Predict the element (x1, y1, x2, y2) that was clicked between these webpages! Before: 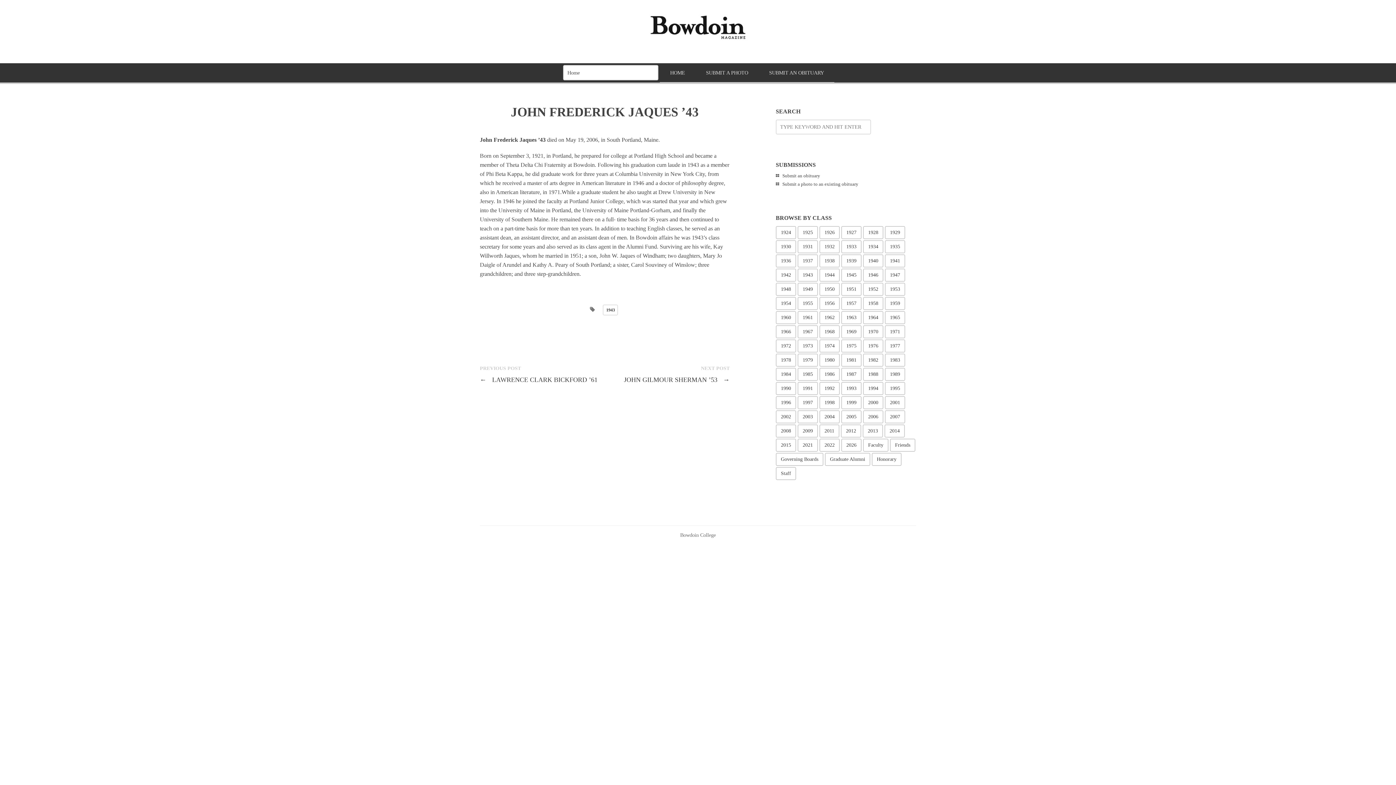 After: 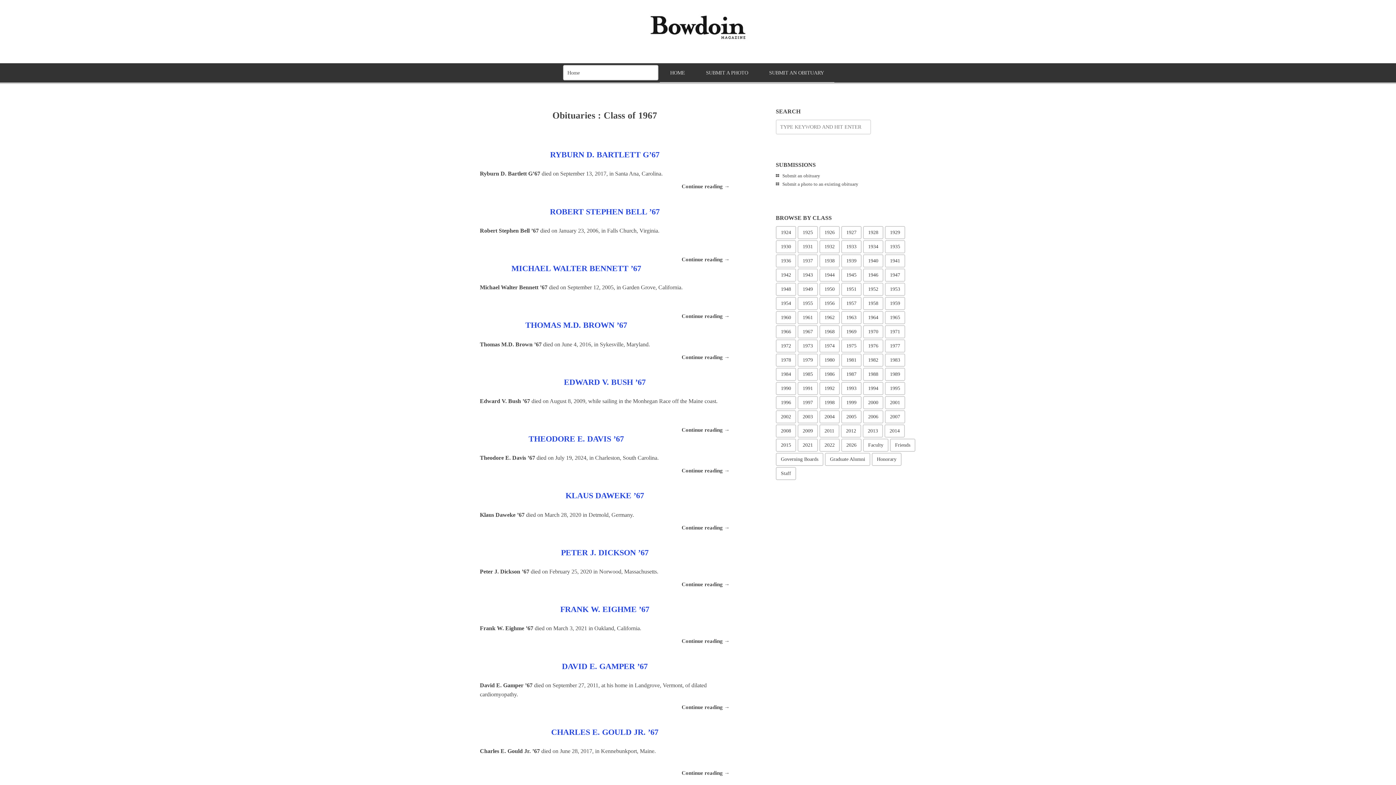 Action: label: 1967 bbox: (797, 325, 818, 338)